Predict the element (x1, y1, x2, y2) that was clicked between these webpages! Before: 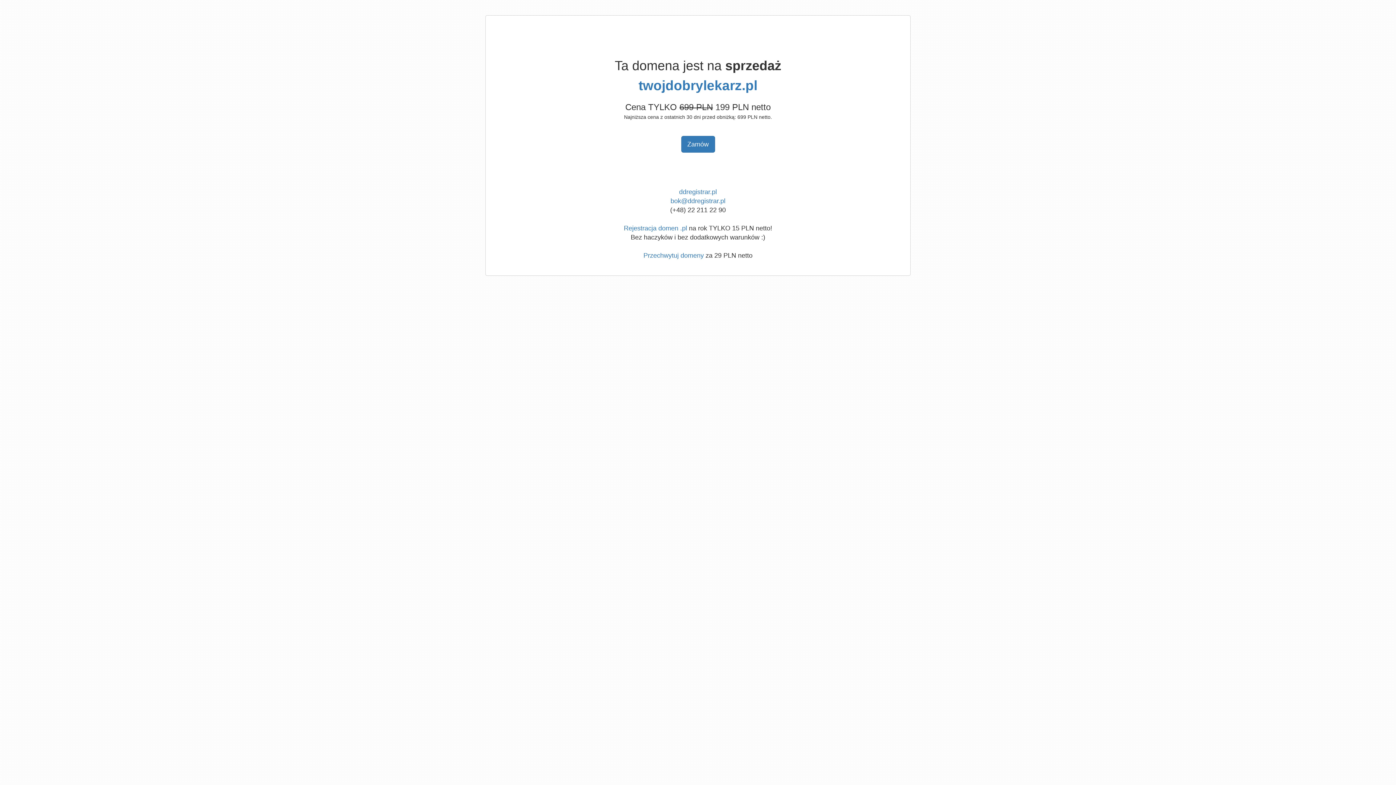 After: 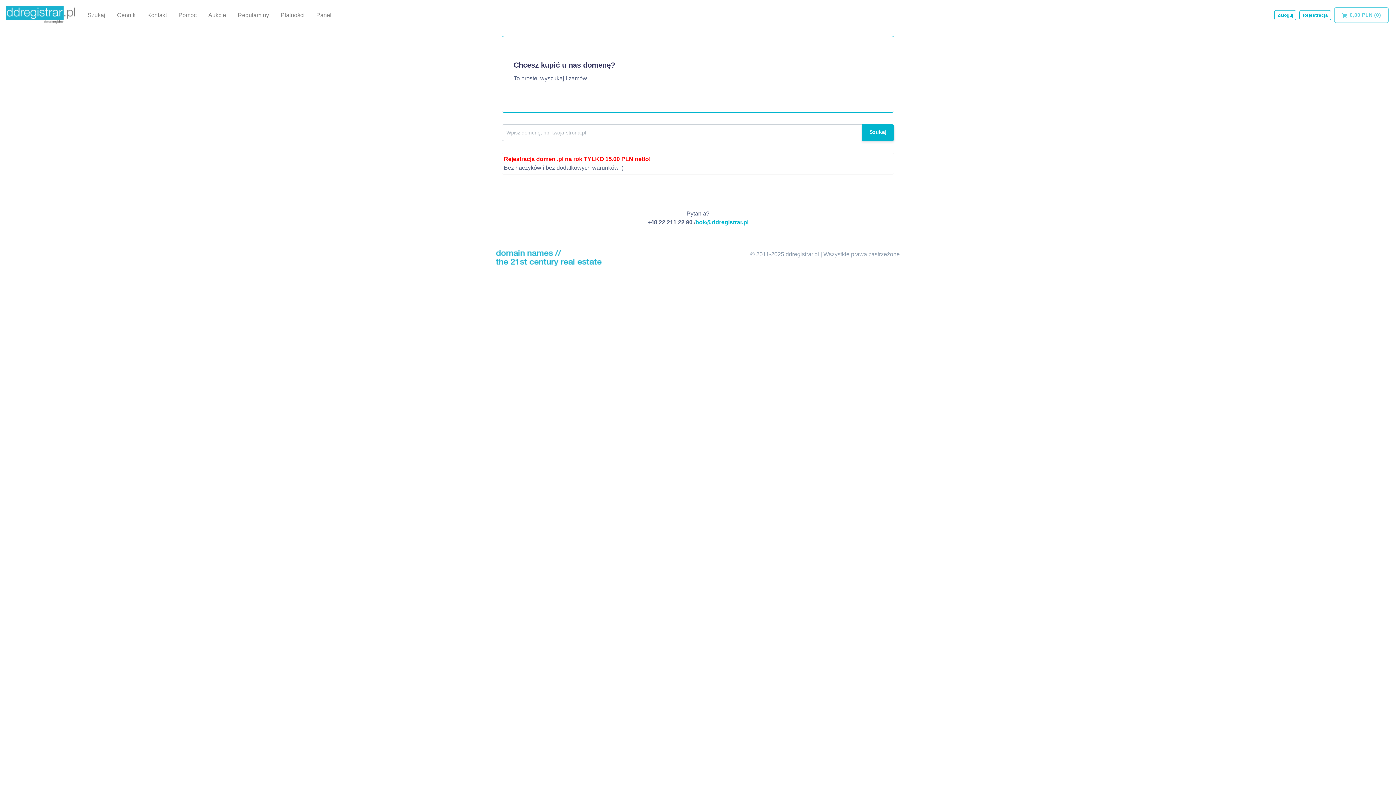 Action: bbox: (643, 252, 704, 259) label: Przechwytuj domeny